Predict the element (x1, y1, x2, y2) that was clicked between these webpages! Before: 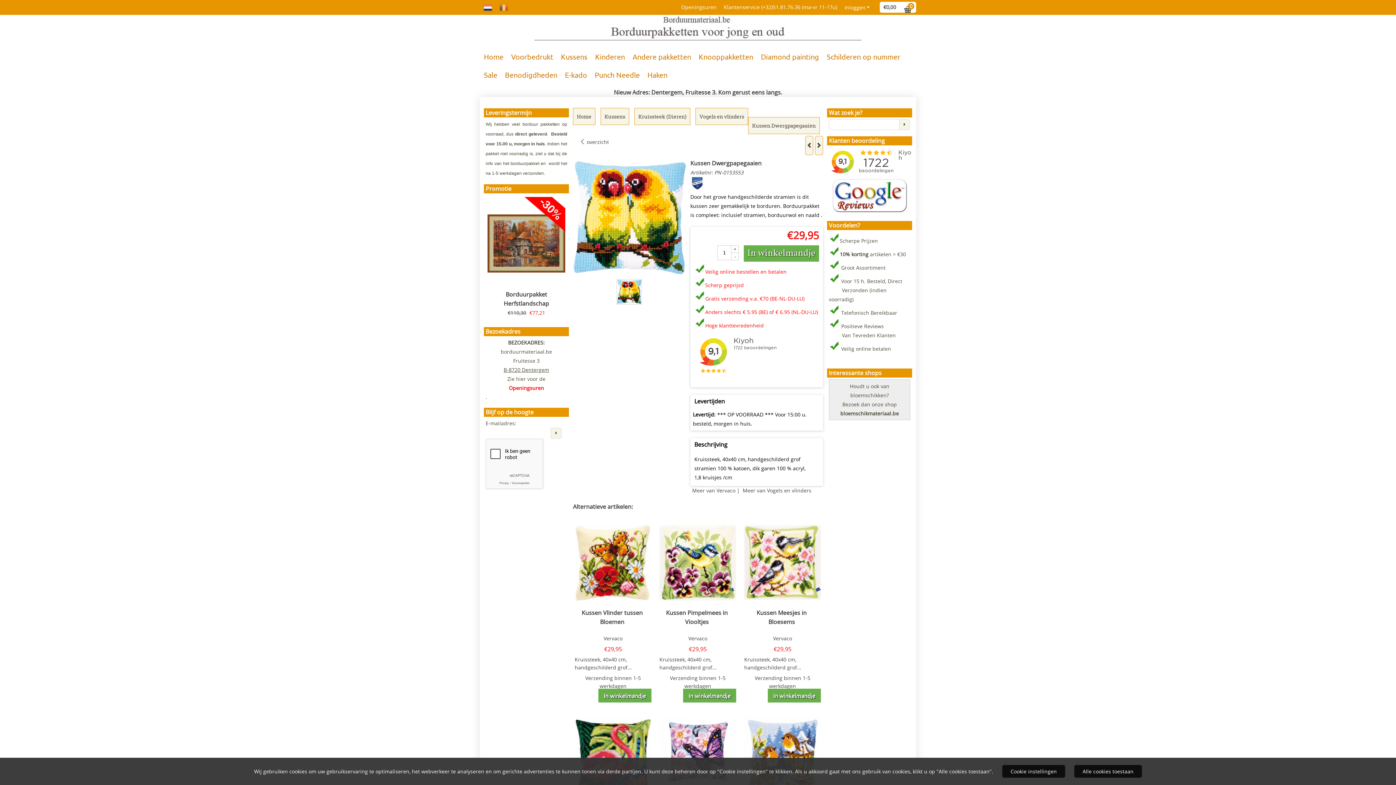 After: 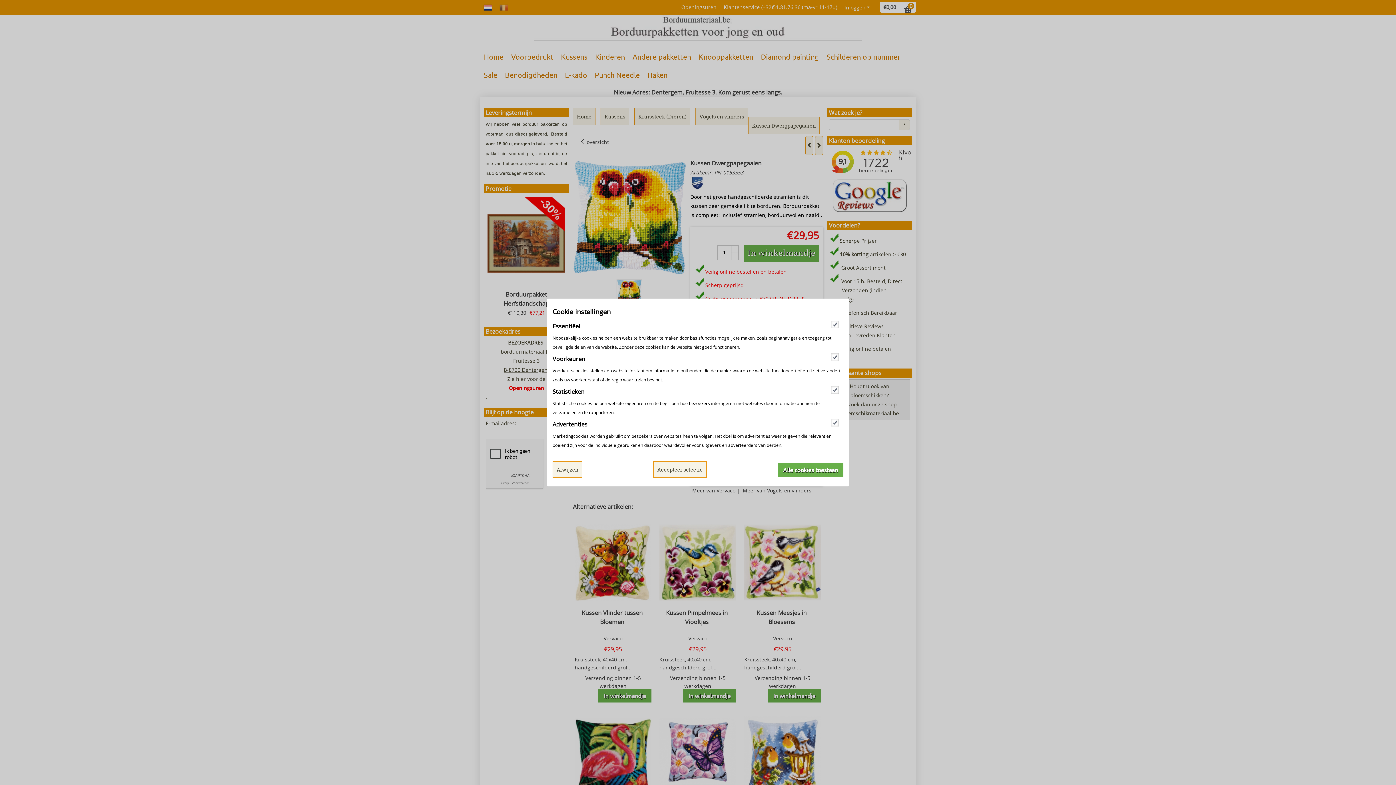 Action: label: Cookie instellingen bbox: (1002, 765, 1065, 778)